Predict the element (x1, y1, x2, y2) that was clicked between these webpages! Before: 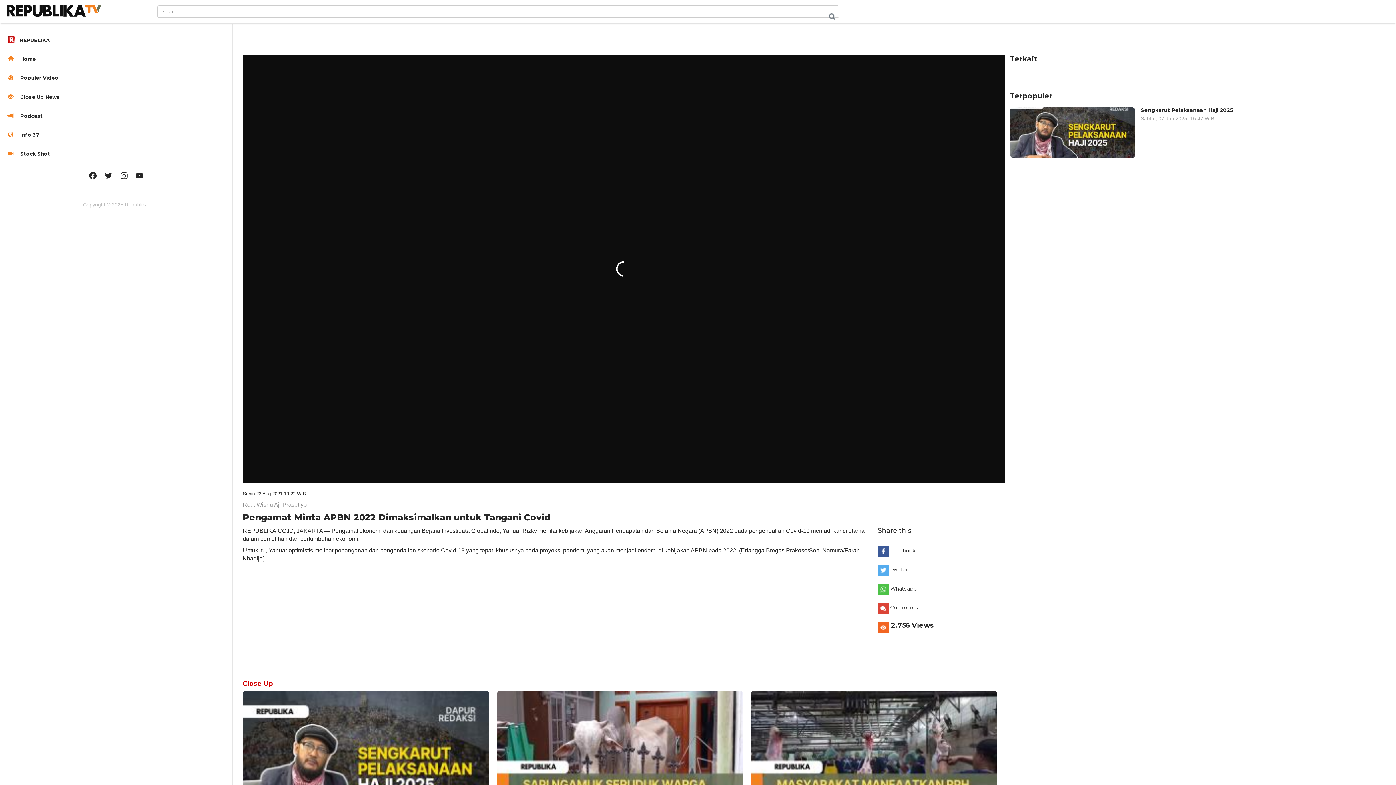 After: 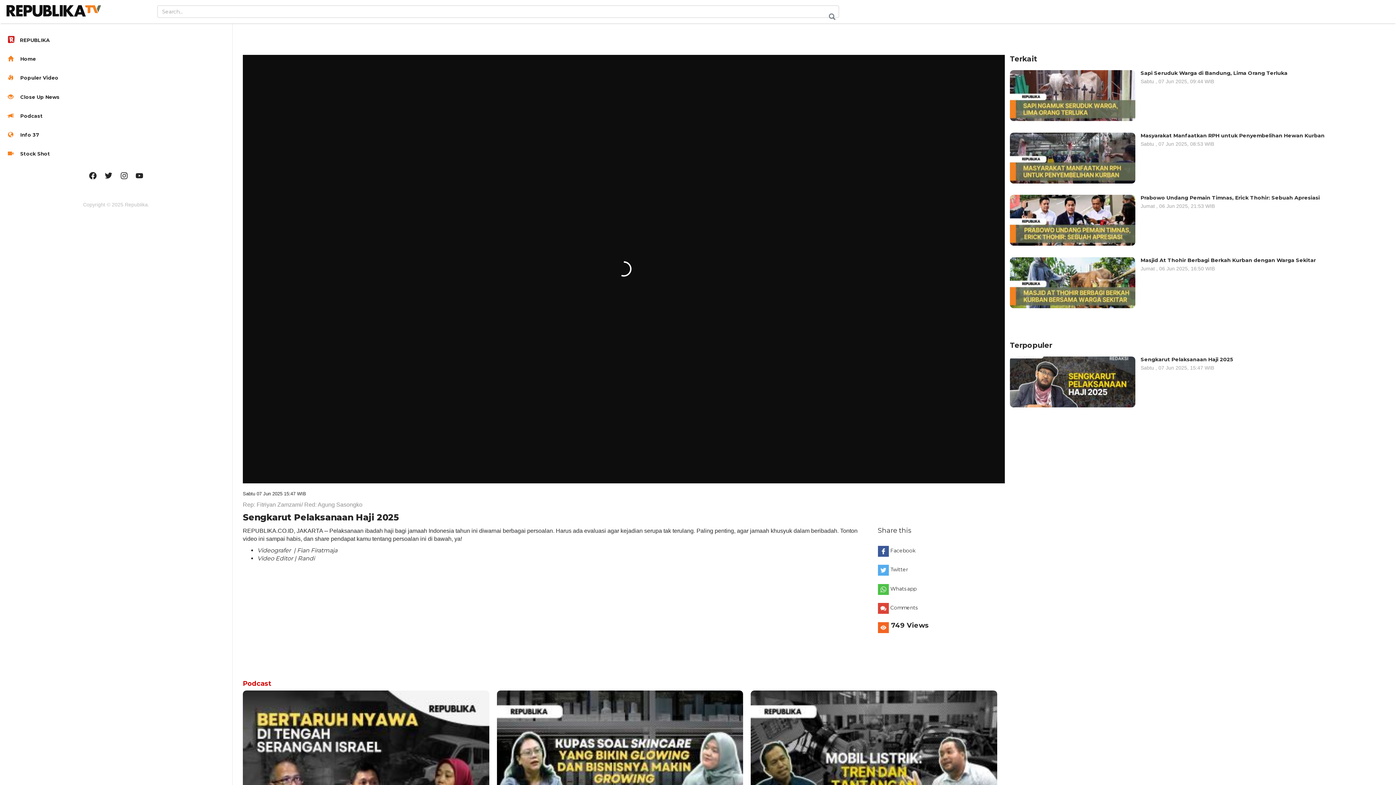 Action: bbox: (242, 690, 489, 838)